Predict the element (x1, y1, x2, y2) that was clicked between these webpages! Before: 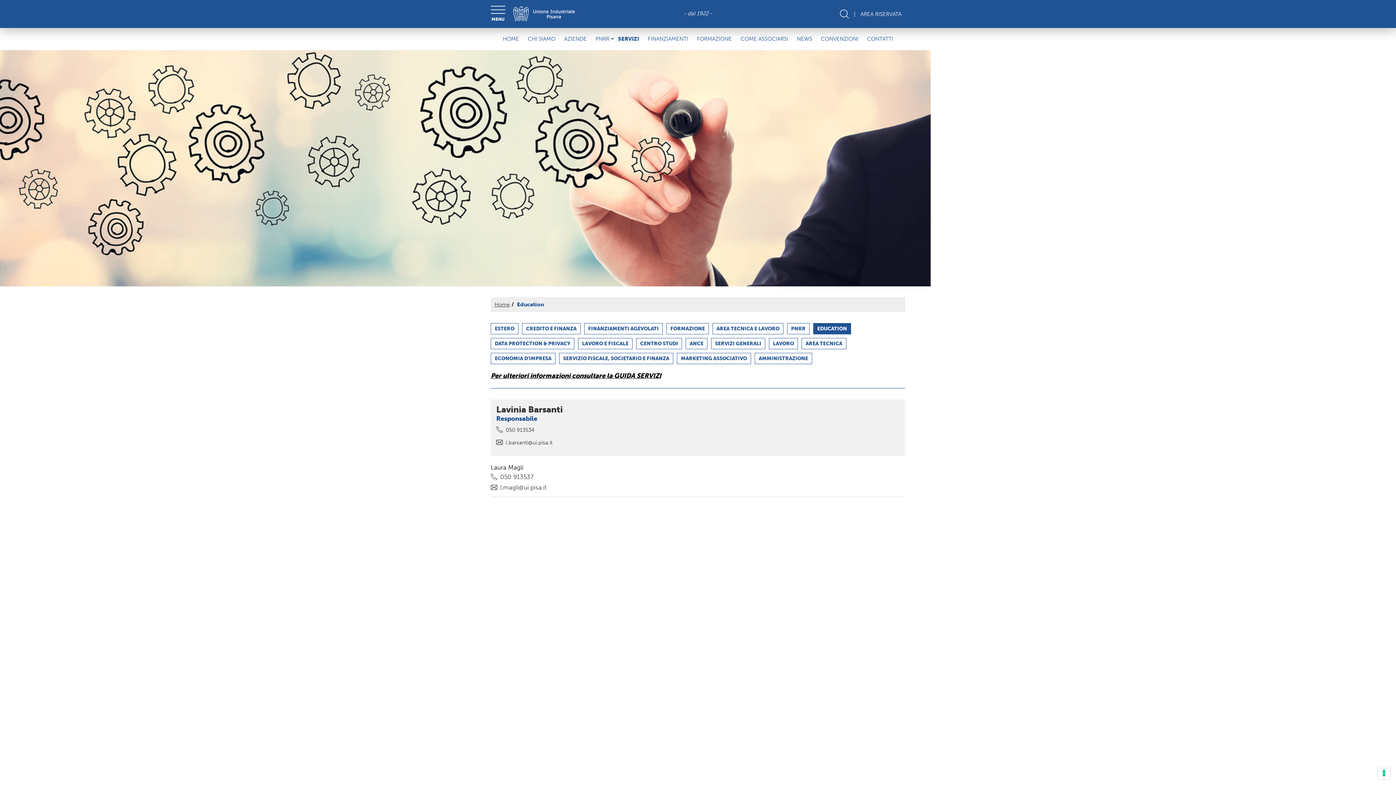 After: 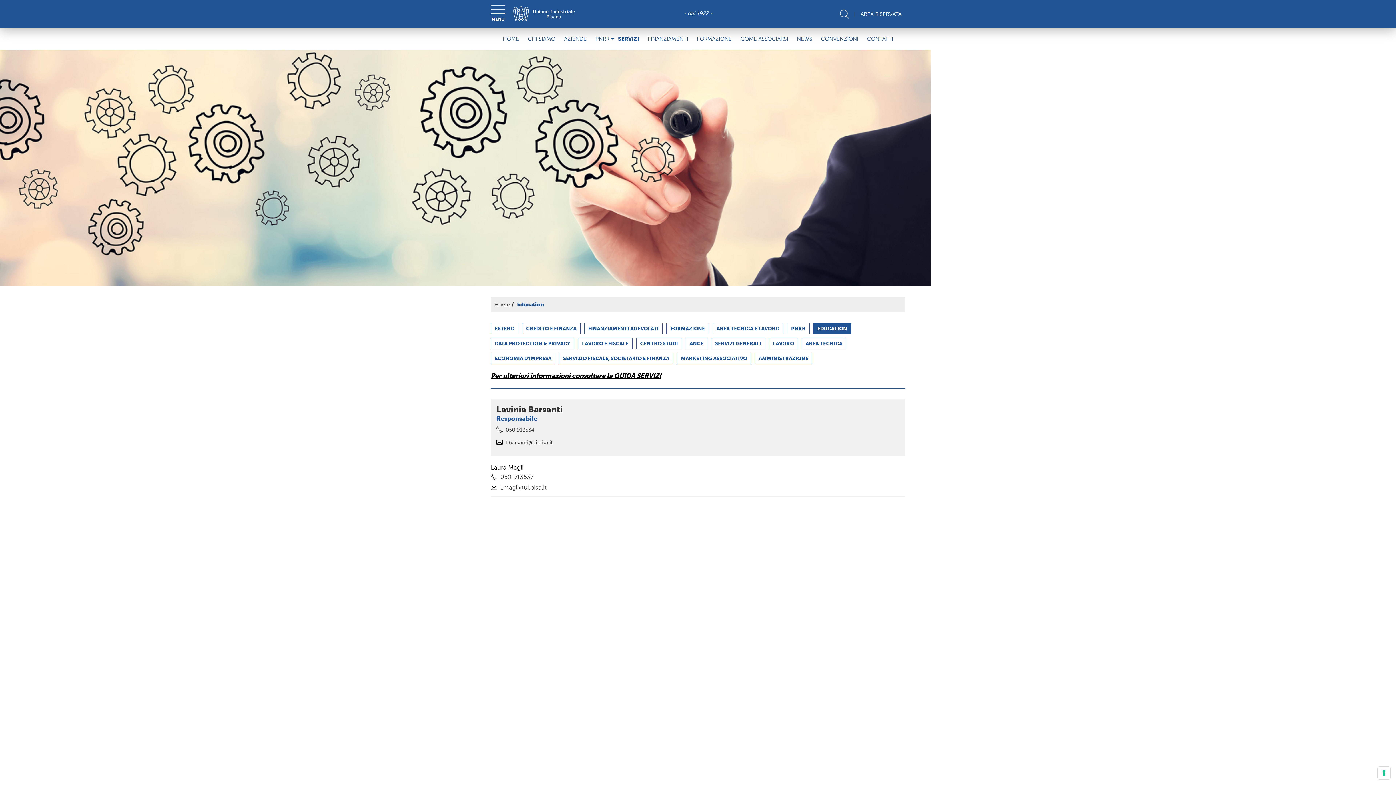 Action: bbox: (490, 5, 505, 13)